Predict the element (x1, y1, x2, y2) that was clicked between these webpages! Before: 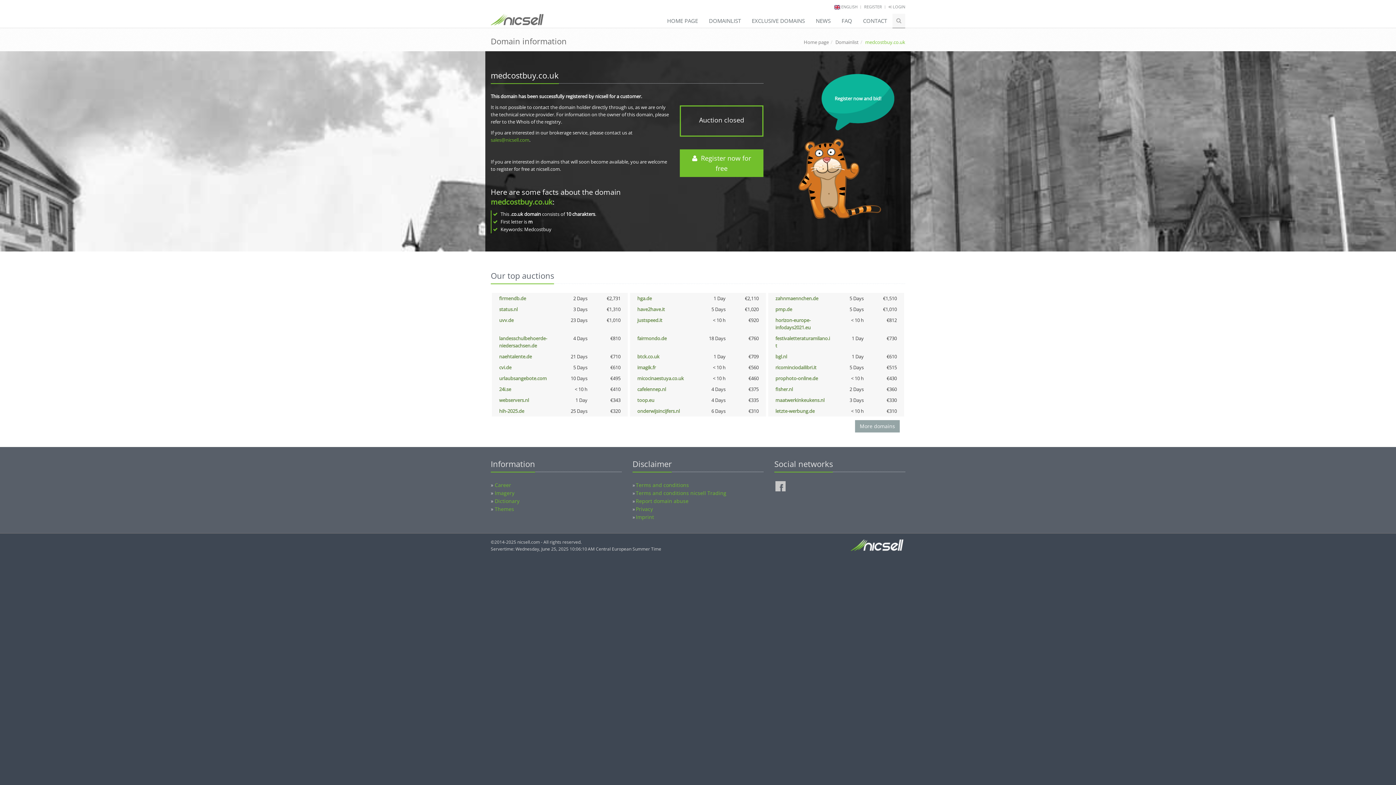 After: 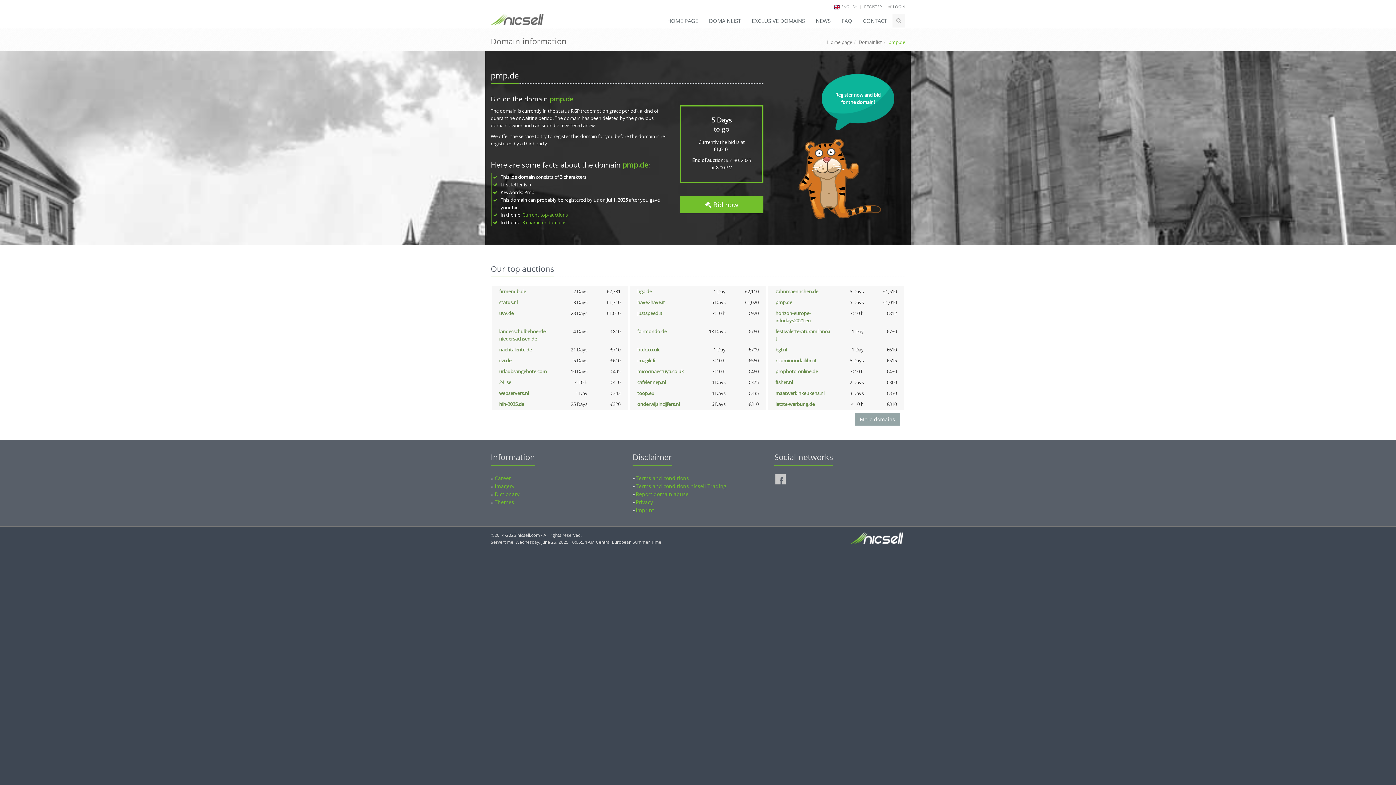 Action: label: pmp.de bbox: (775, 306, 792, 312)